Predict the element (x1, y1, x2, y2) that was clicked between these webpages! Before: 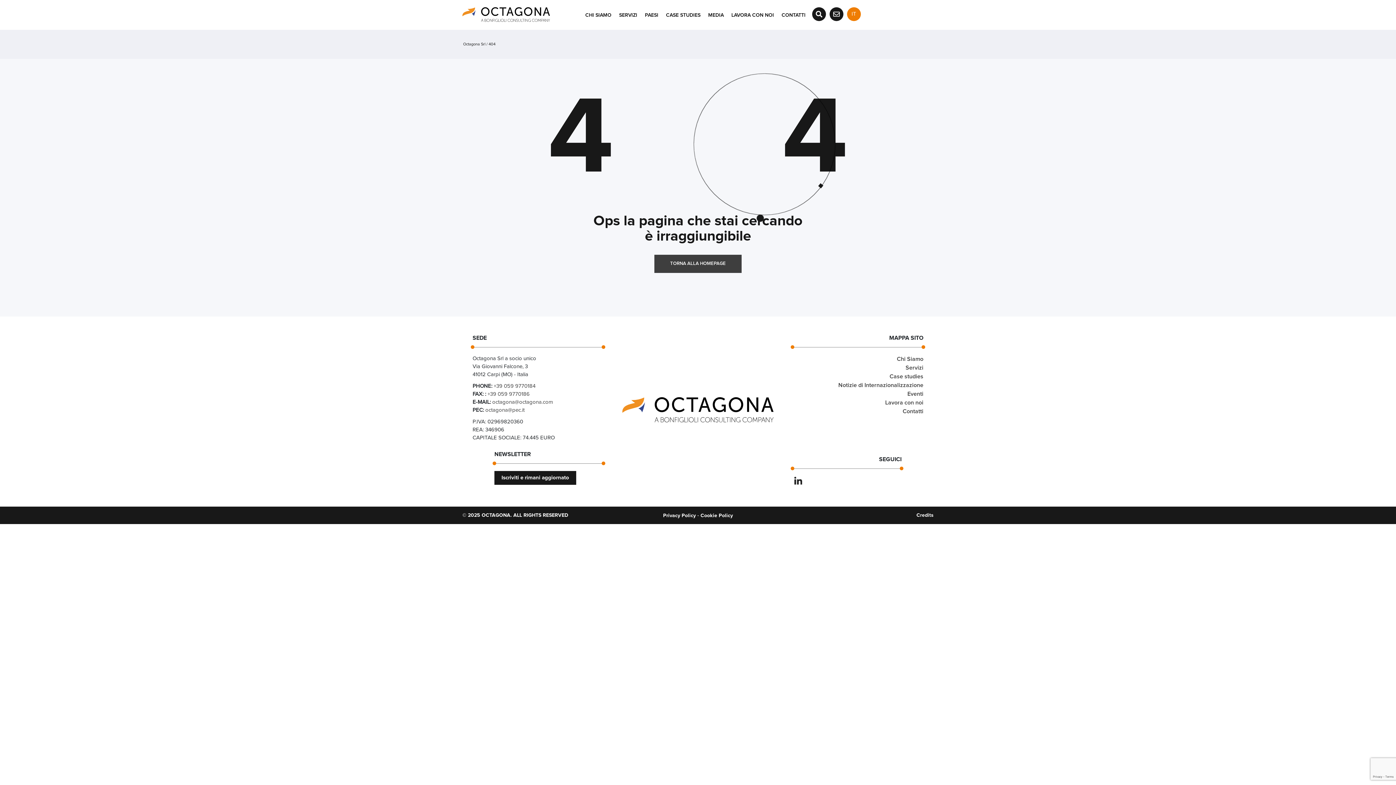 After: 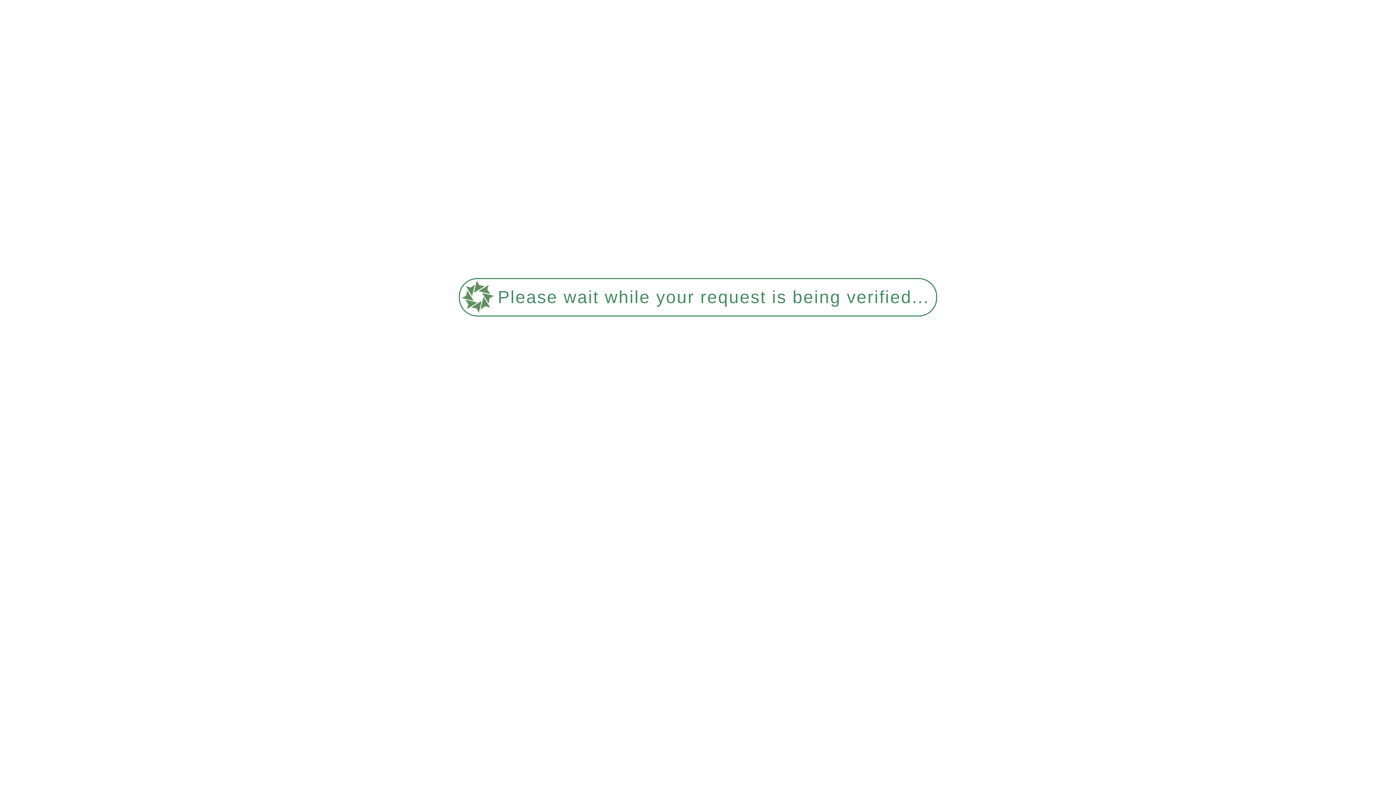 Action: label: Lavora con noi bbox: (792, 398, 923, 407)